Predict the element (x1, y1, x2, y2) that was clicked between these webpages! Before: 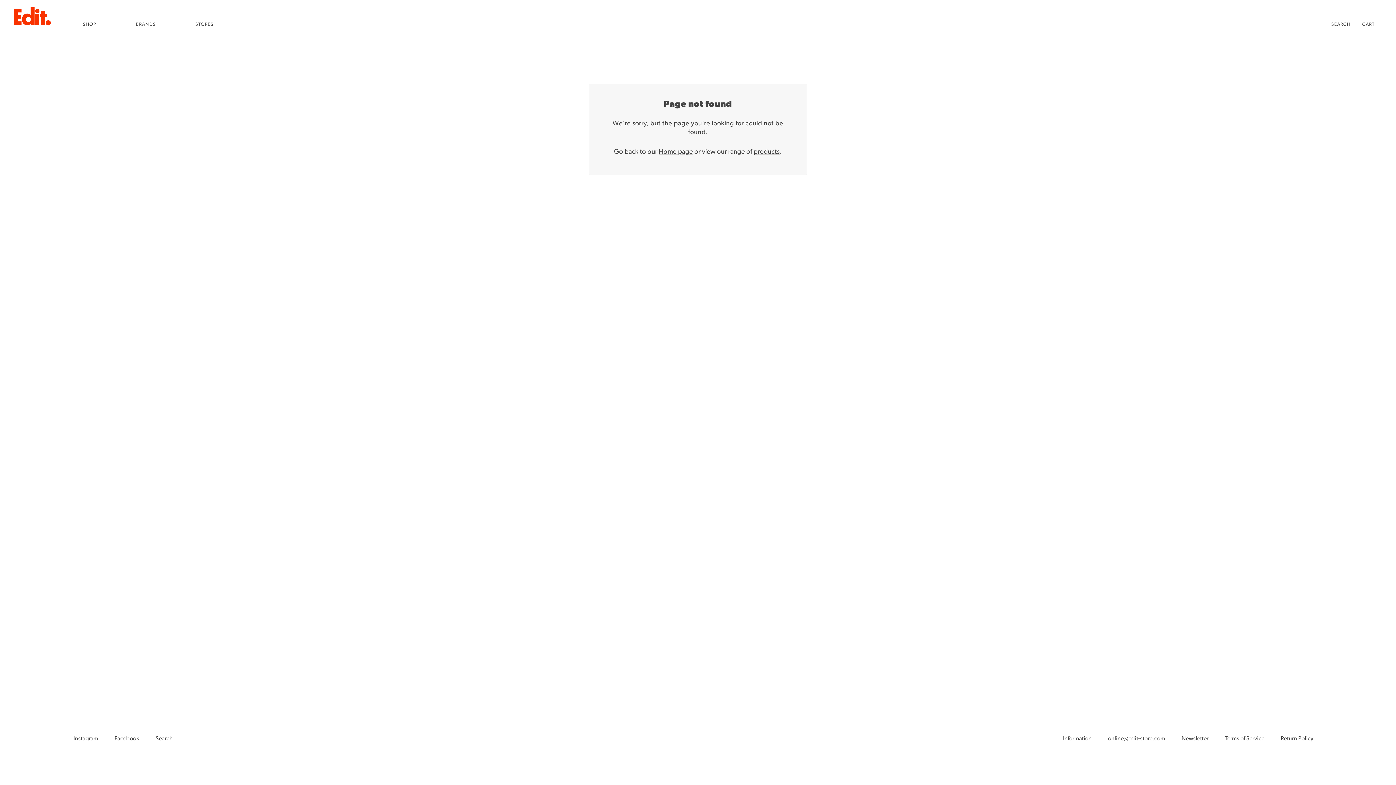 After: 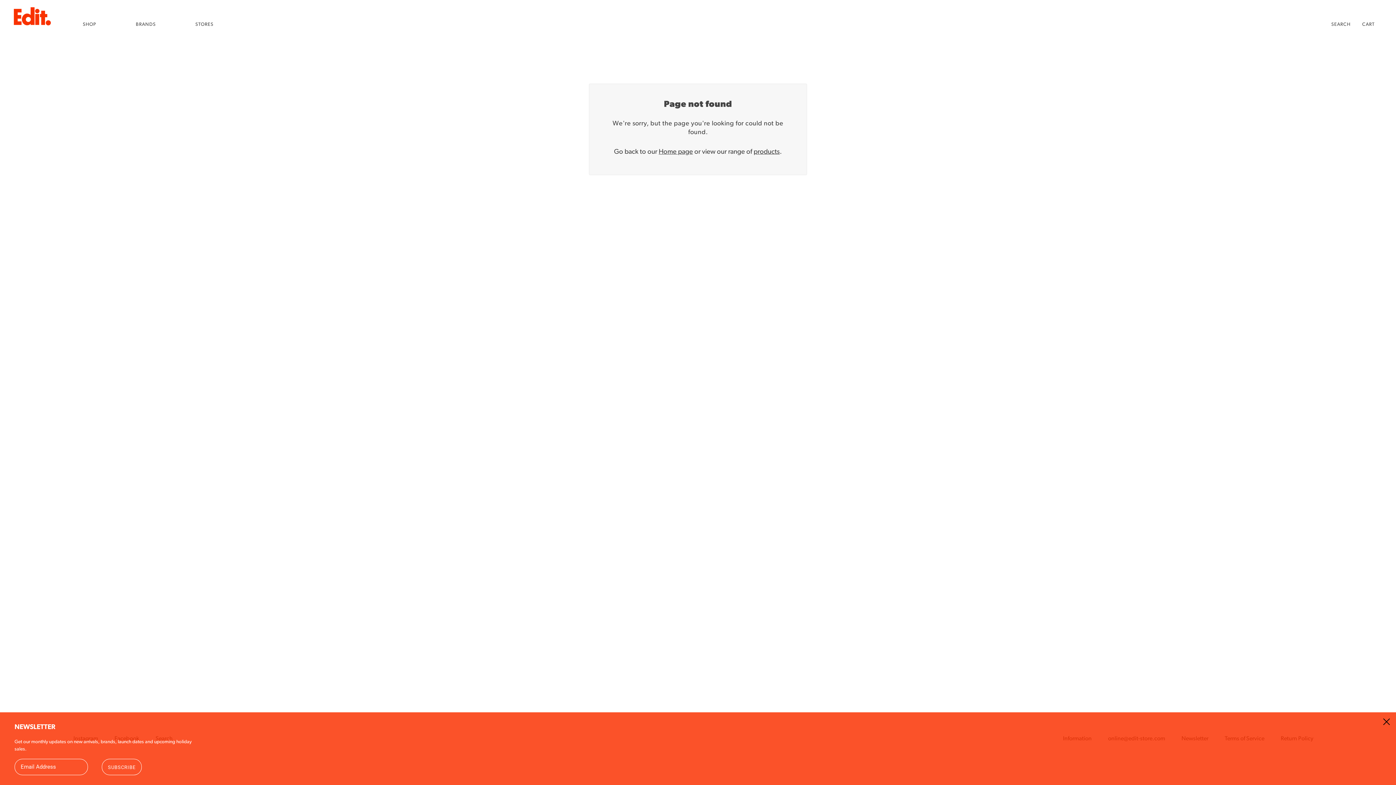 Action: bbox: (110, 732, 142, 746) label: Facebook